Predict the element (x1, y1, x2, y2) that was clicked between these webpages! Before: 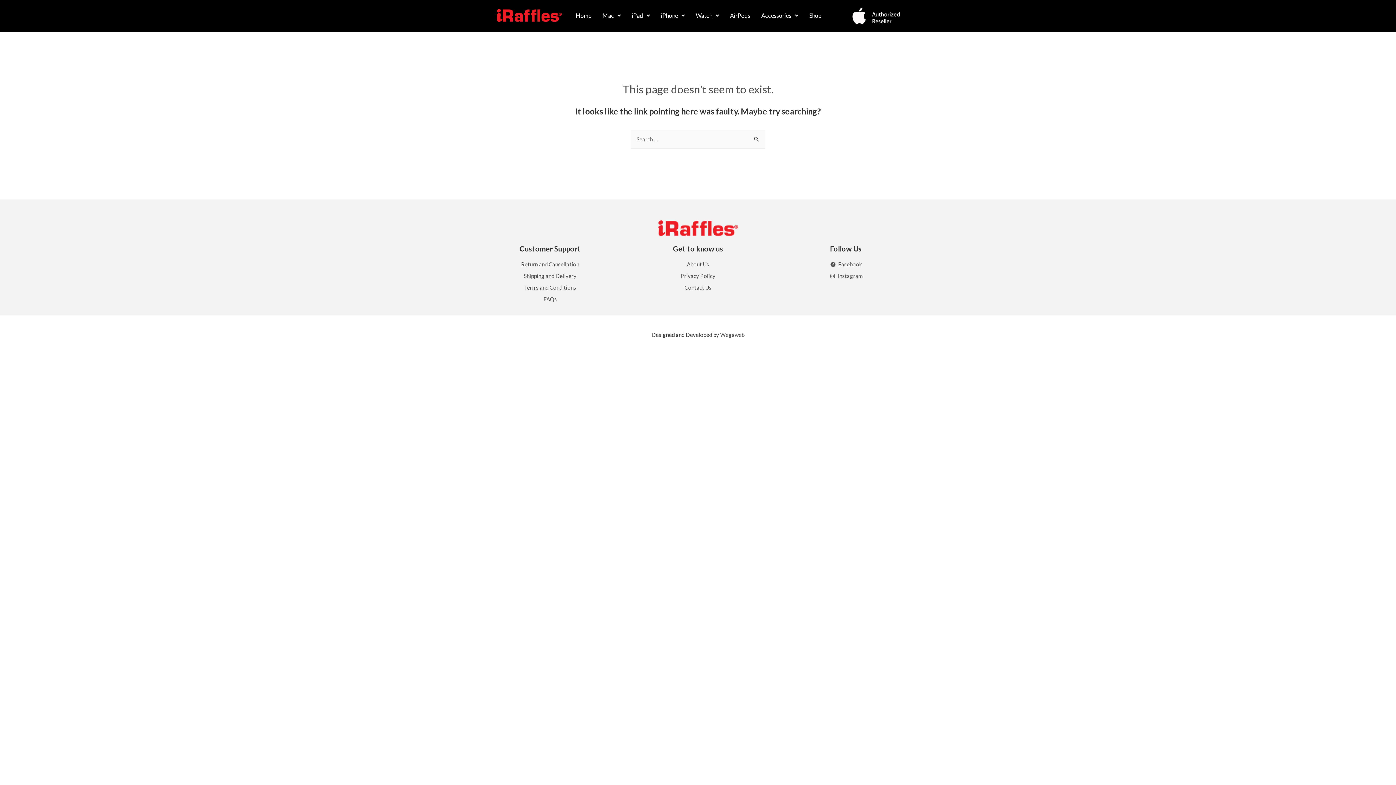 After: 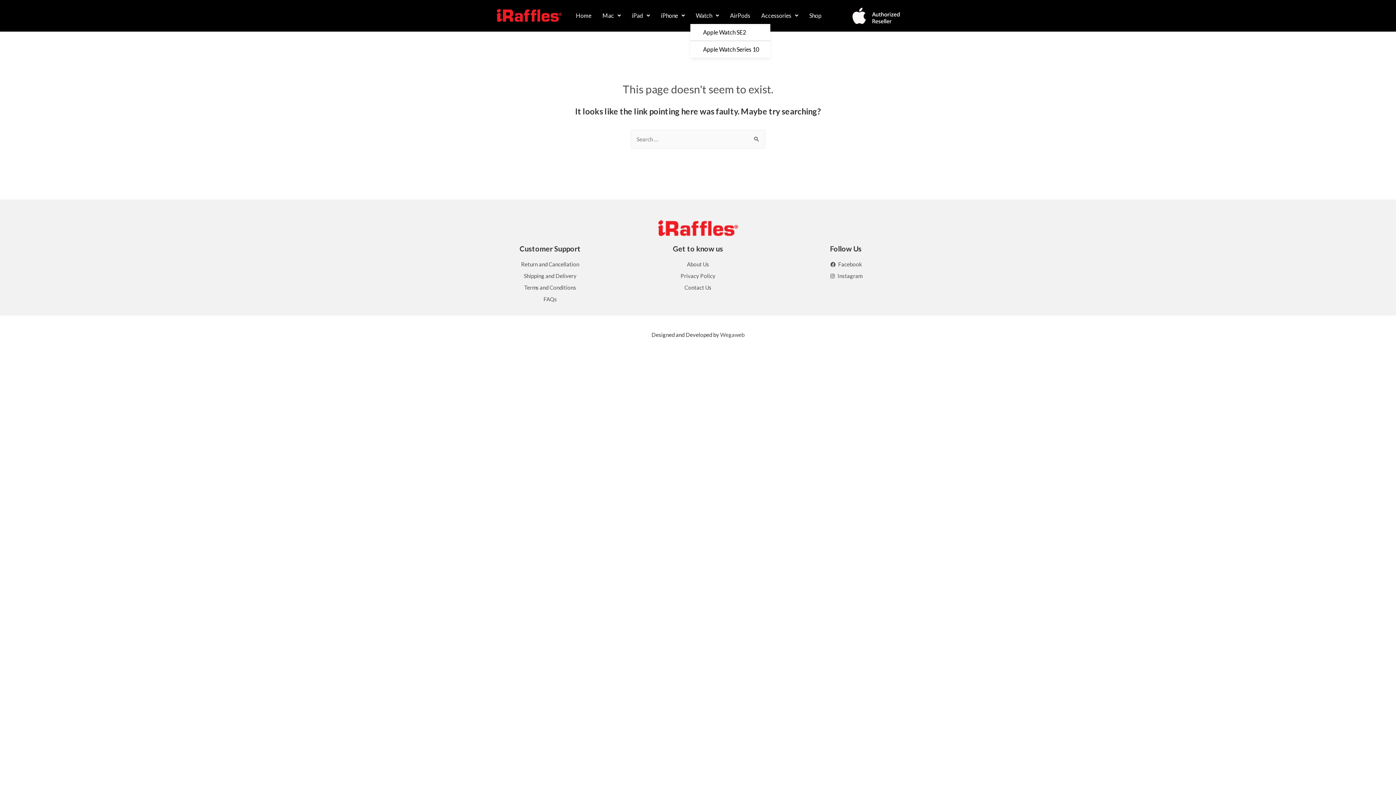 Action: bbox: (690, 7, 724, 24) label: Watch